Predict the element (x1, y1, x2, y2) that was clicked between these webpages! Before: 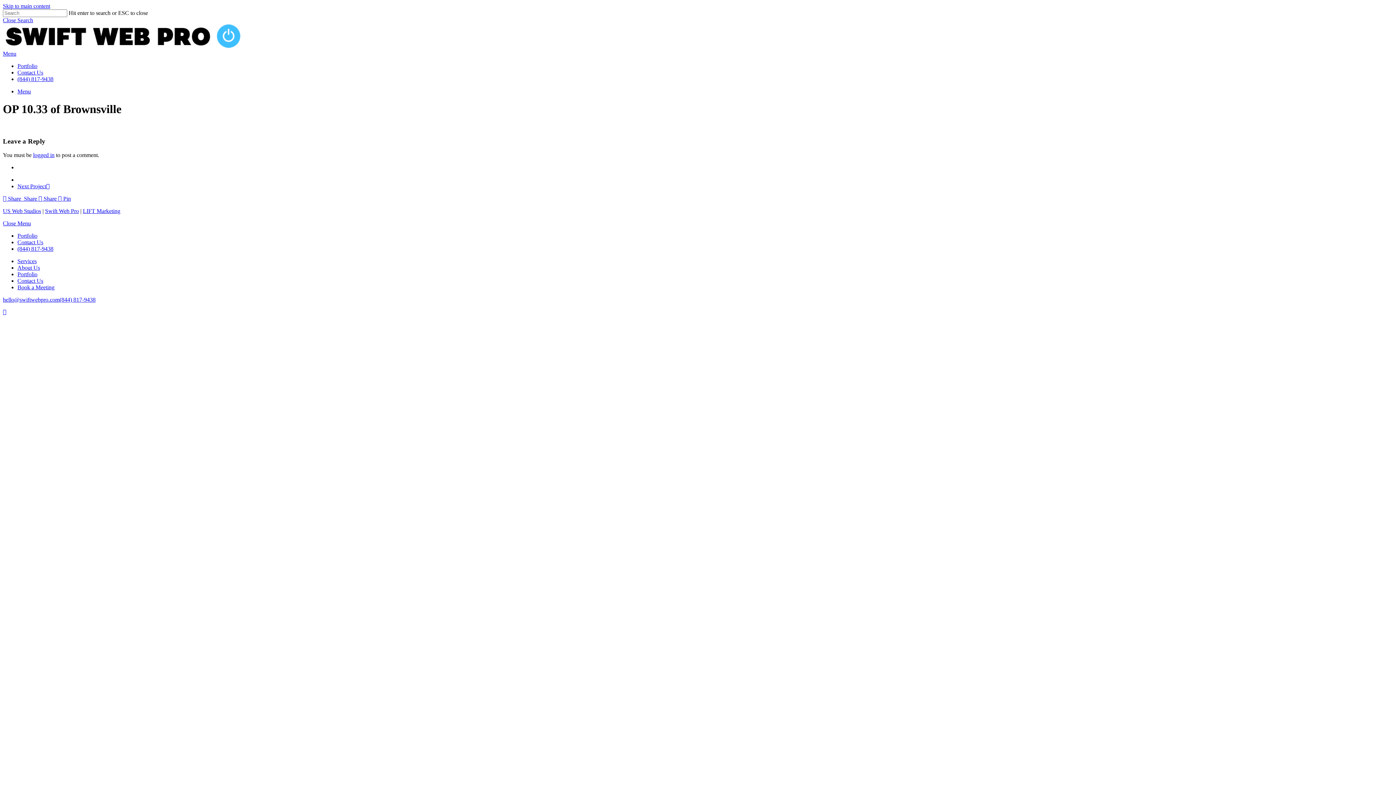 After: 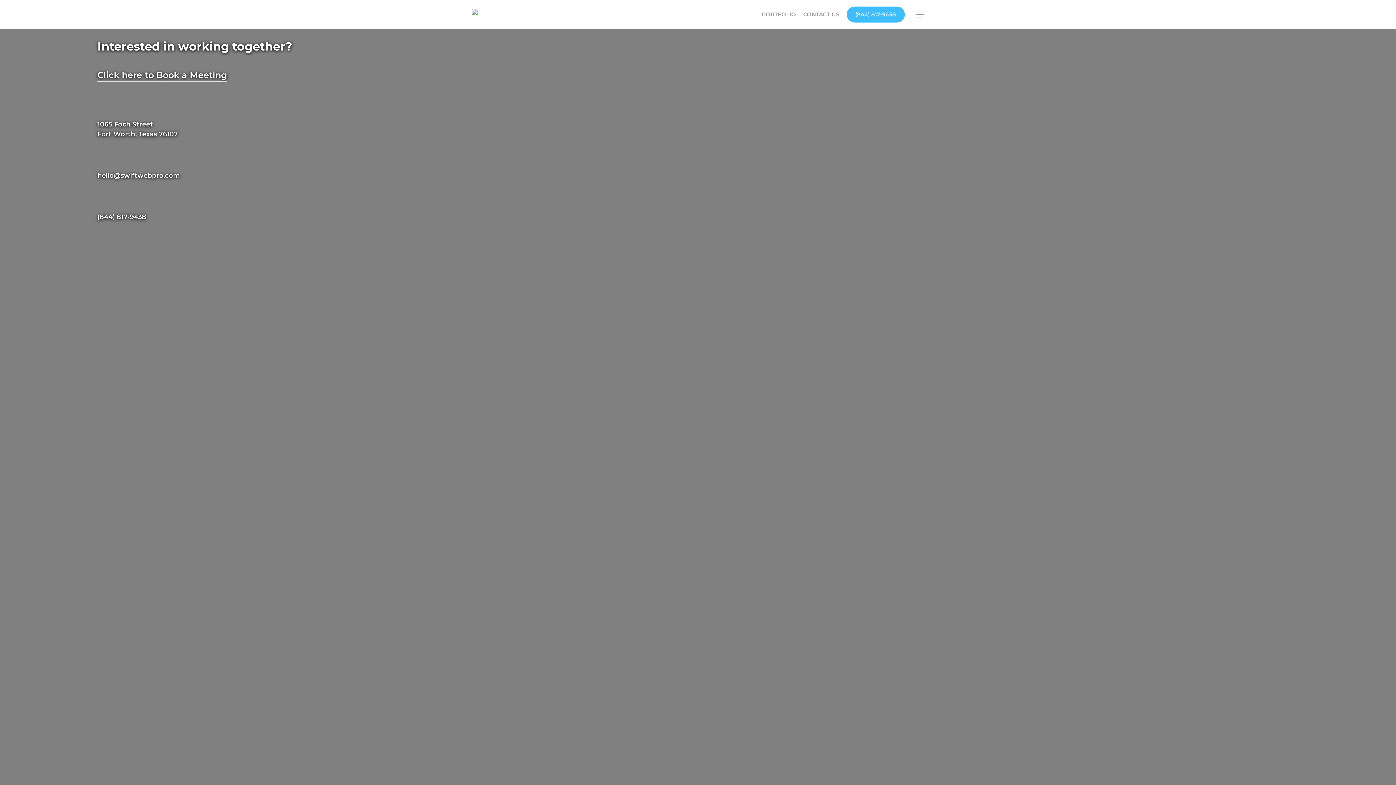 Action: label: Contact Us bbox: (17, 277, 43, 284)